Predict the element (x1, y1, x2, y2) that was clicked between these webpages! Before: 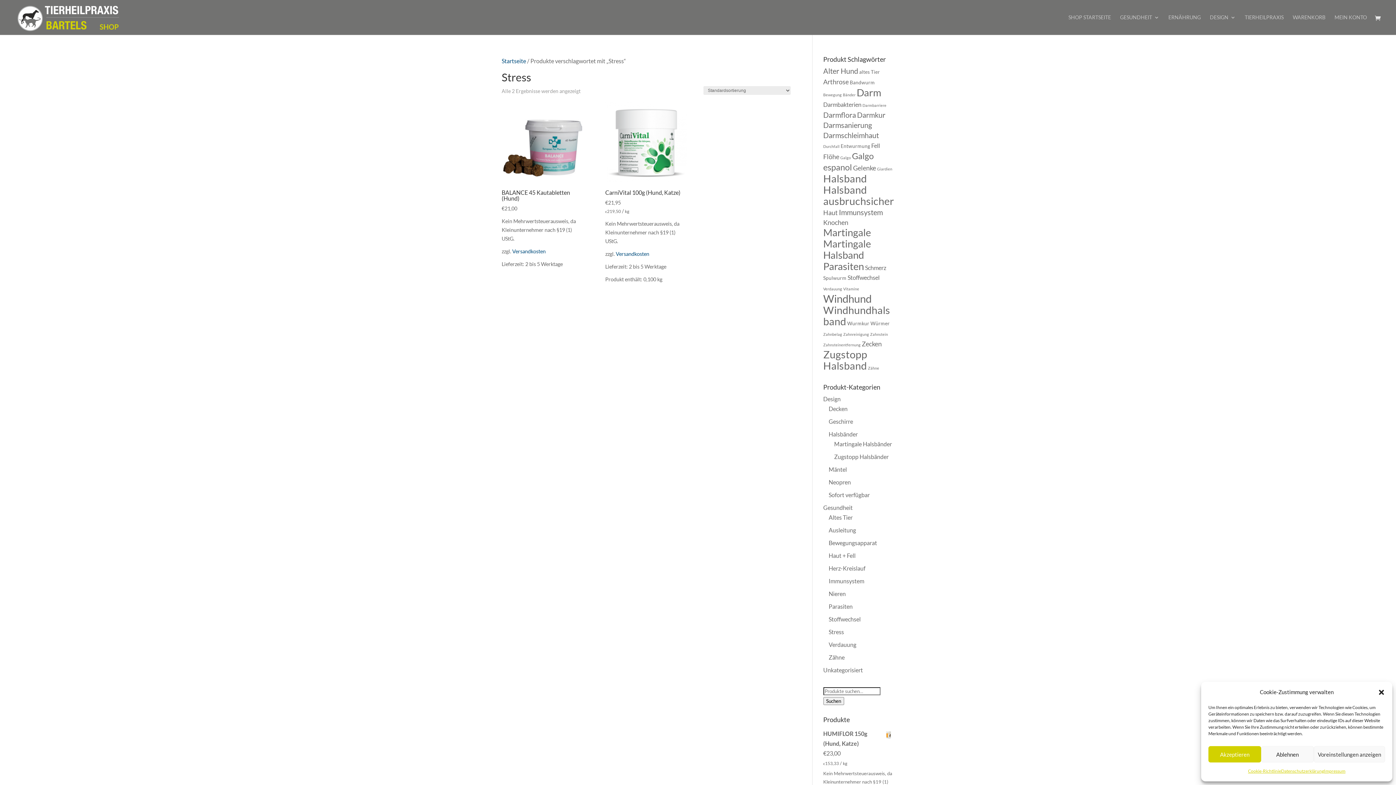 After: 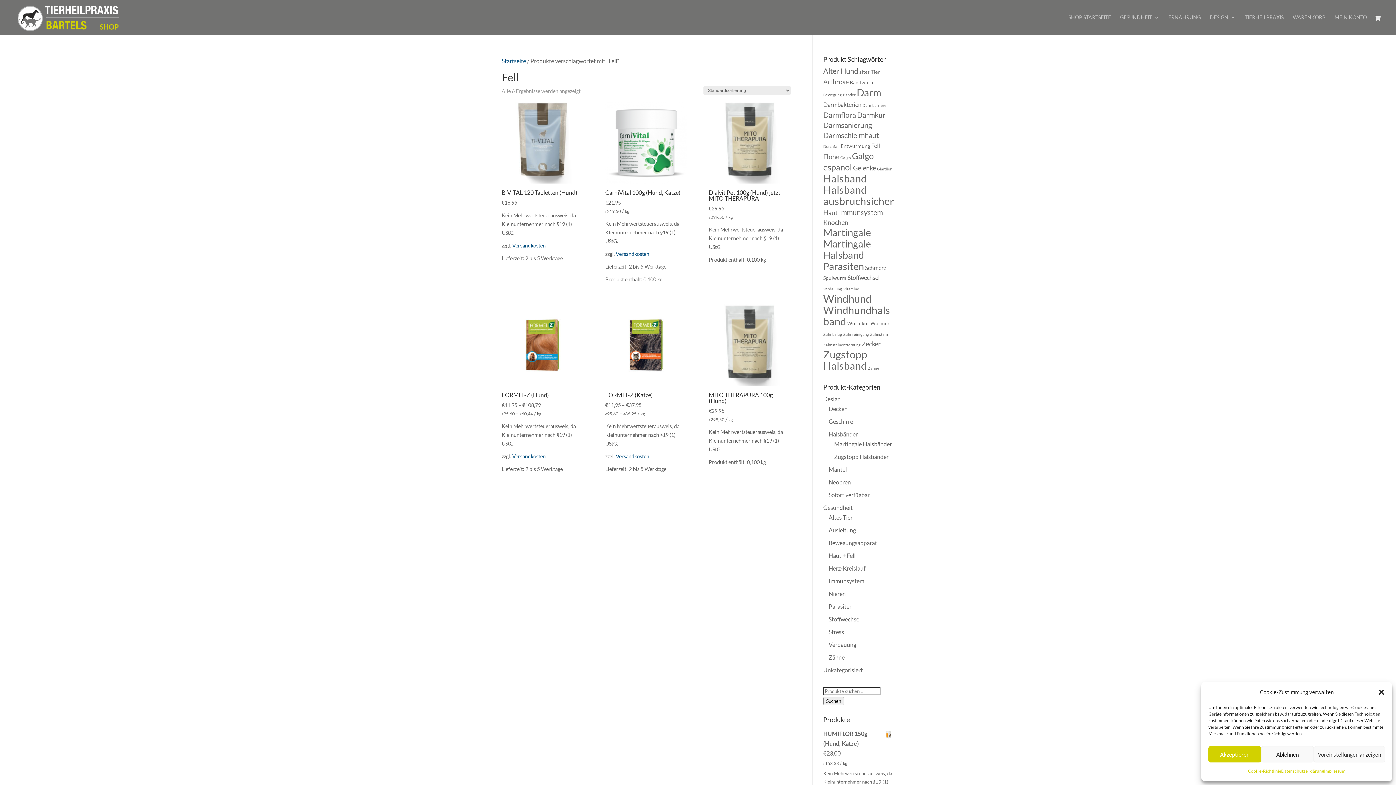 Action: bbox: (871, 142, 880, 149) label: Fell (6 Produkte)